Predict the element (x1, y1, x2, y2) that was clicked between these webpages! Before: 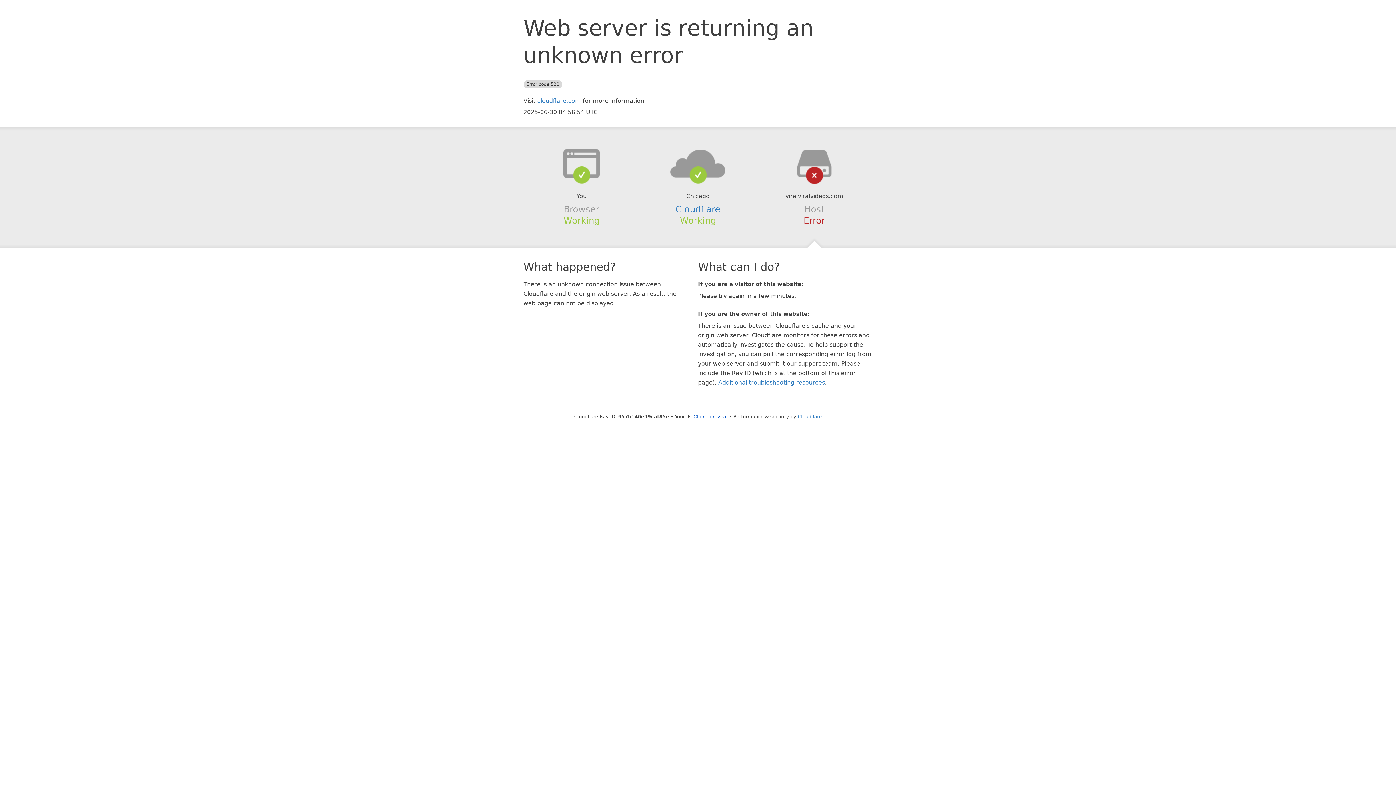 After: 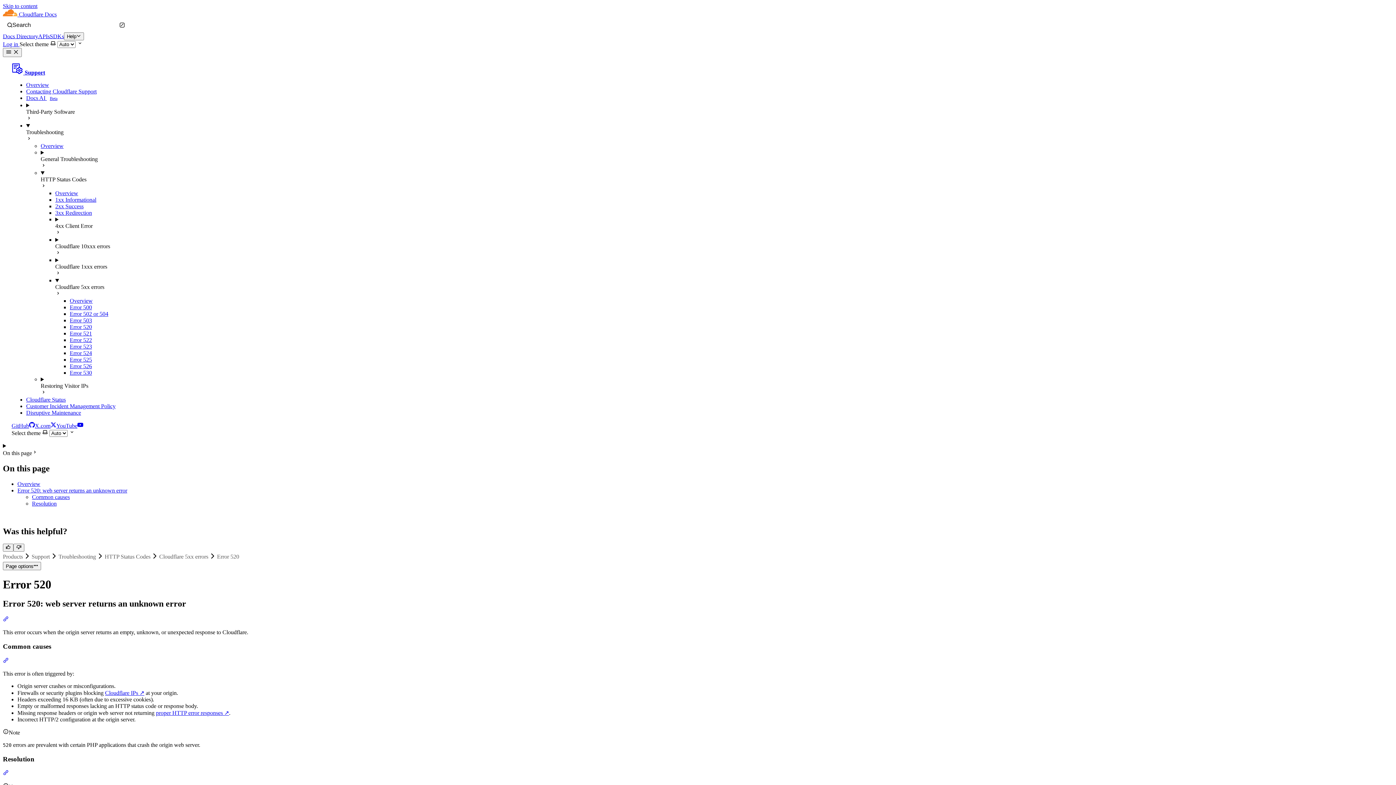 Action: bbox: (718, 379, 825, 386) label: Additional troubleshooting resources